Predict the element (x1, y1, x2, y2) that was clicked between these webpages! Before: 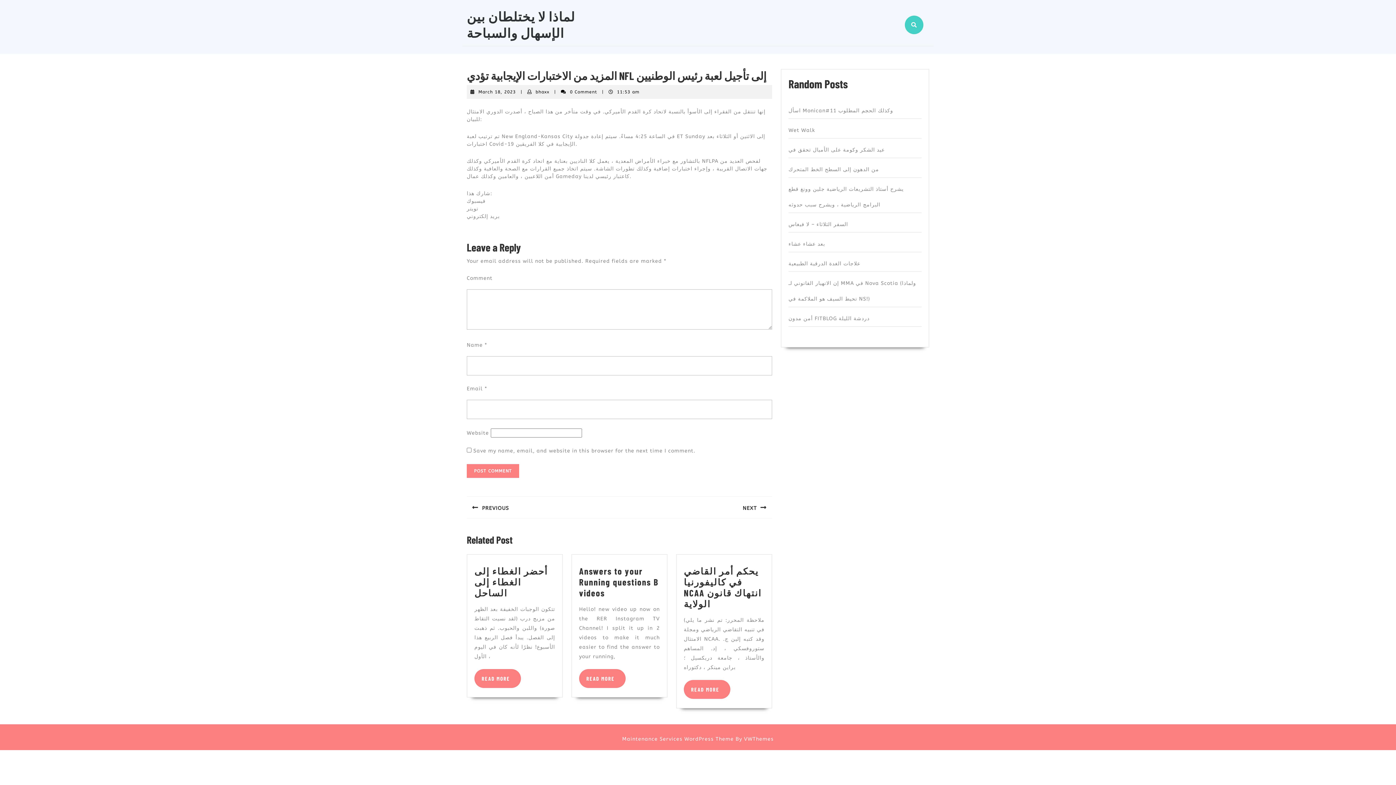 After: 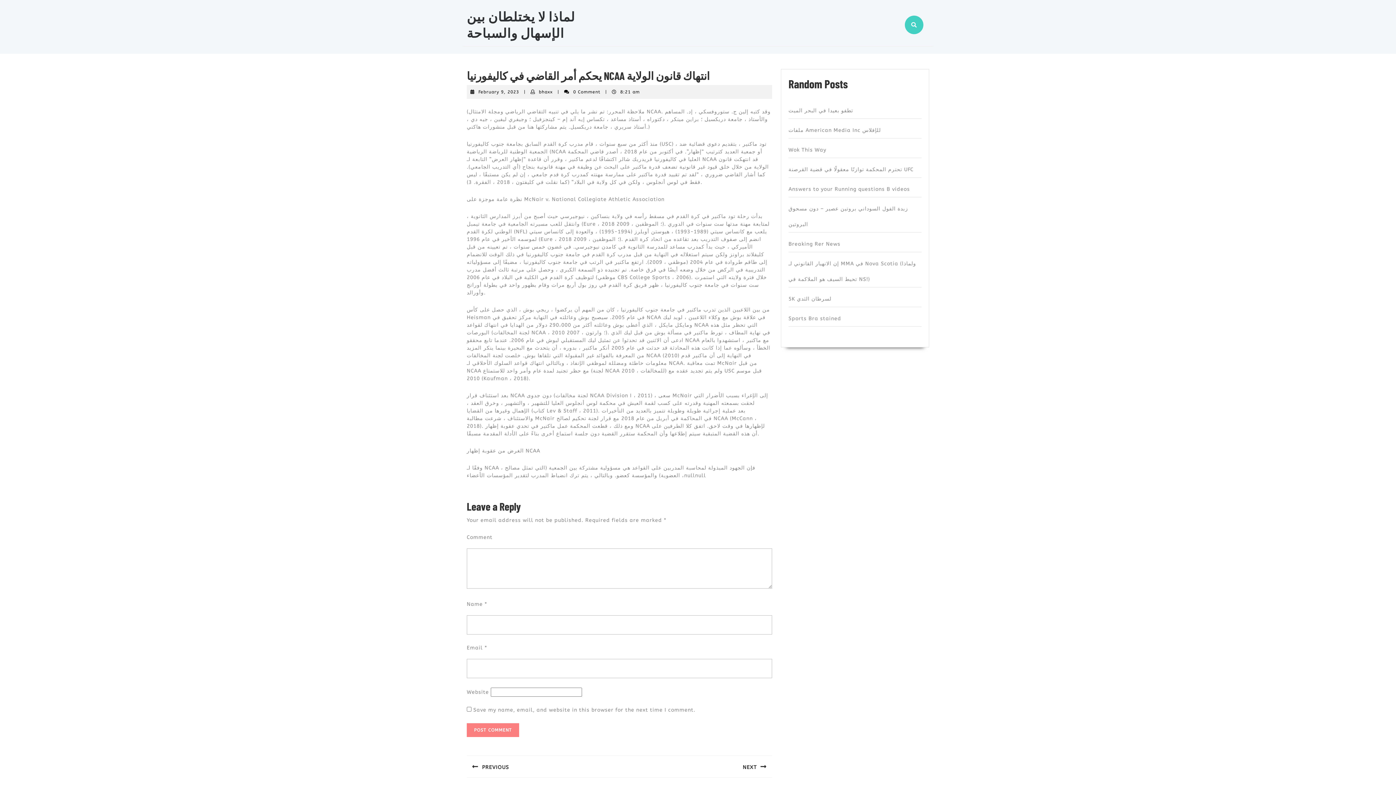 Action: label: READ MORE
READ MORE bbox: (683, 680, 730, 699)